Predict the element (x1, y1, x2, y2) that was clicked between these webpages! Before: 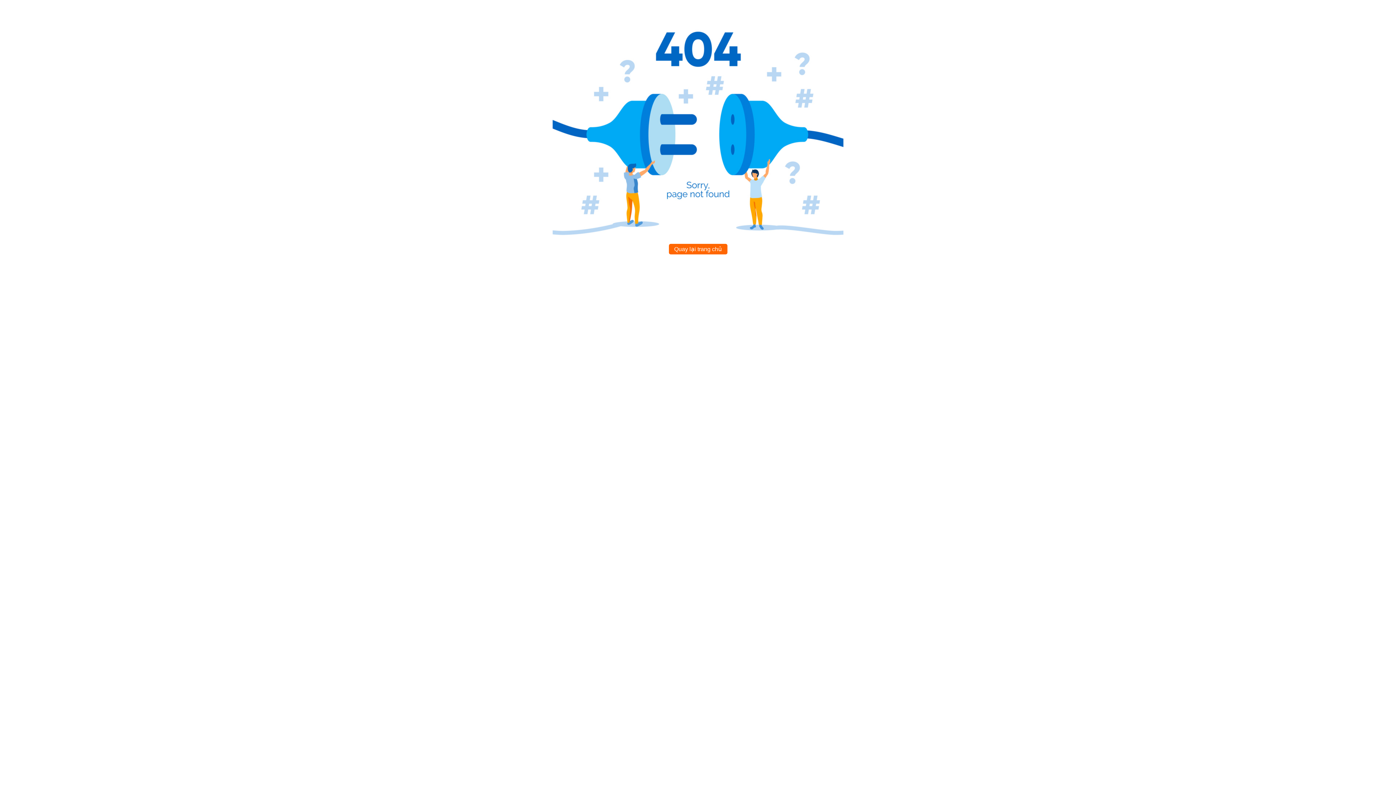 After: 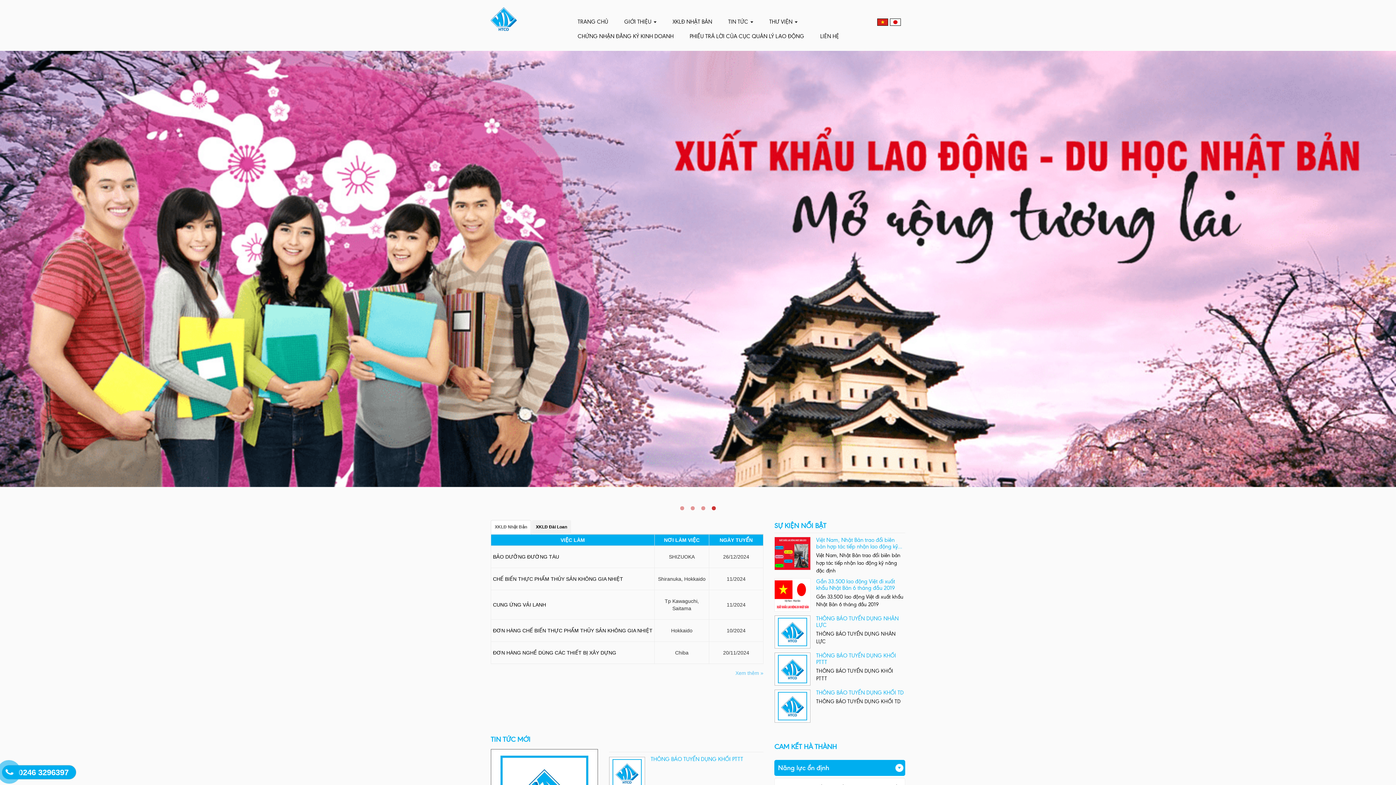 Action: label: Quay lại trang chủ bbox: (668, 244, 727, 254)